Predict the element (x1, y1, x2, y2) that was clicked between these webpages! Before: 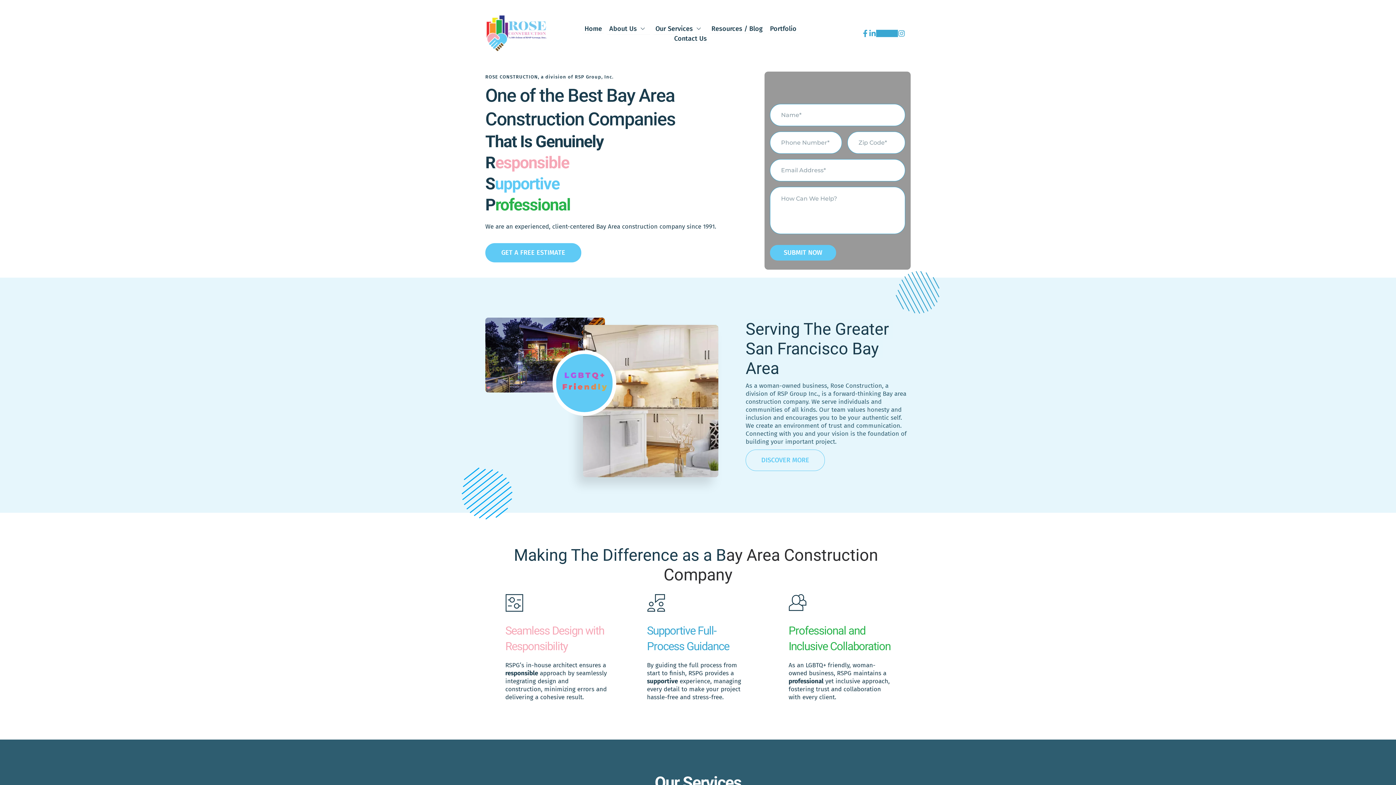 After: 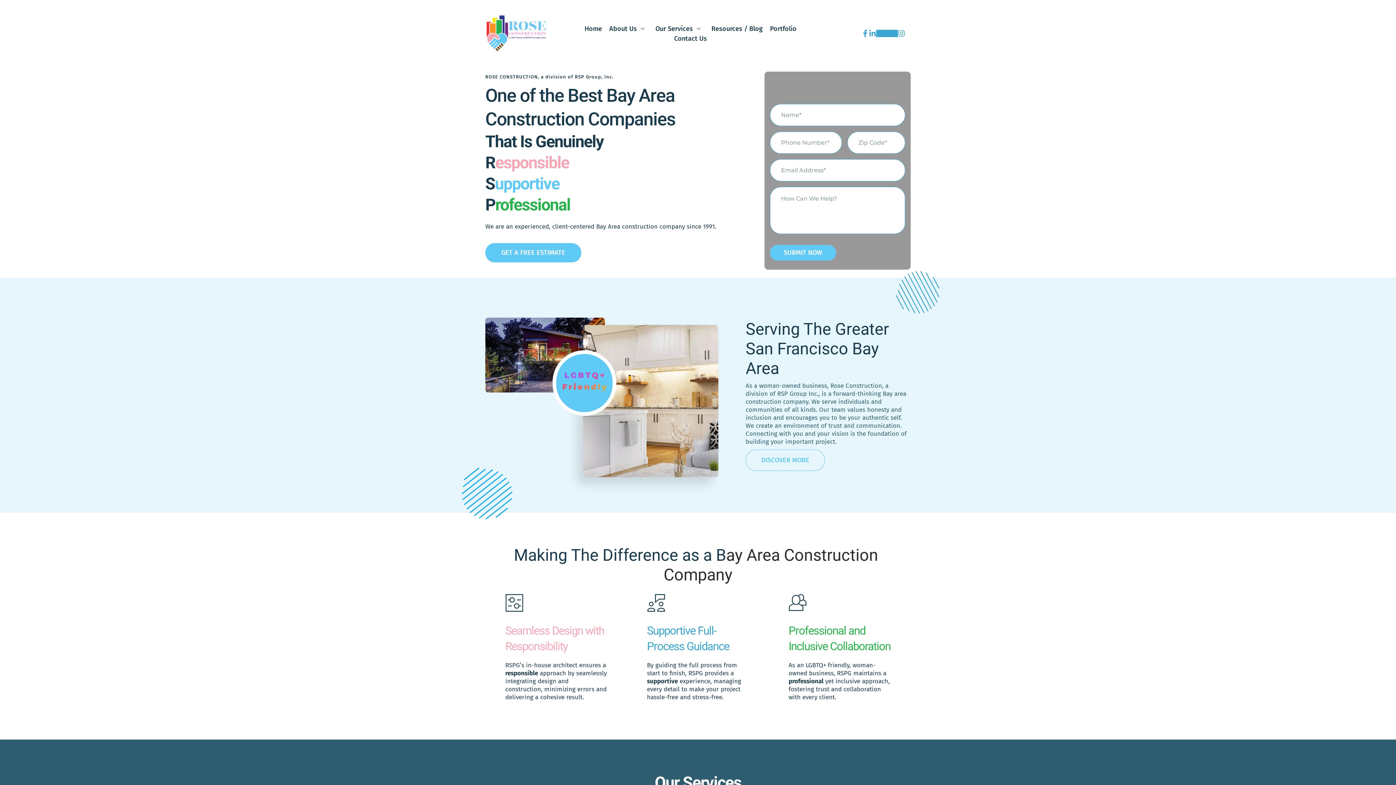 Action: bbox: (861, 29, 869, 37)